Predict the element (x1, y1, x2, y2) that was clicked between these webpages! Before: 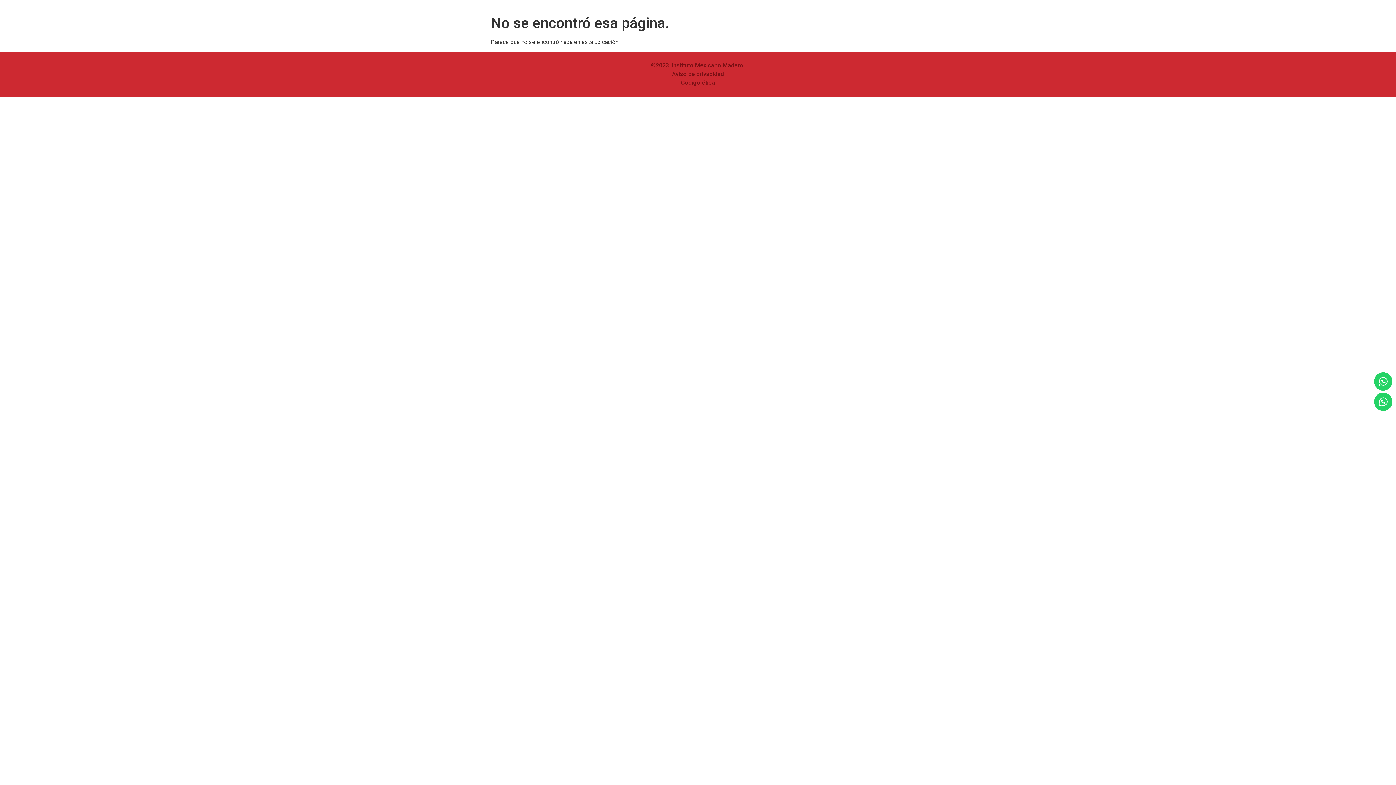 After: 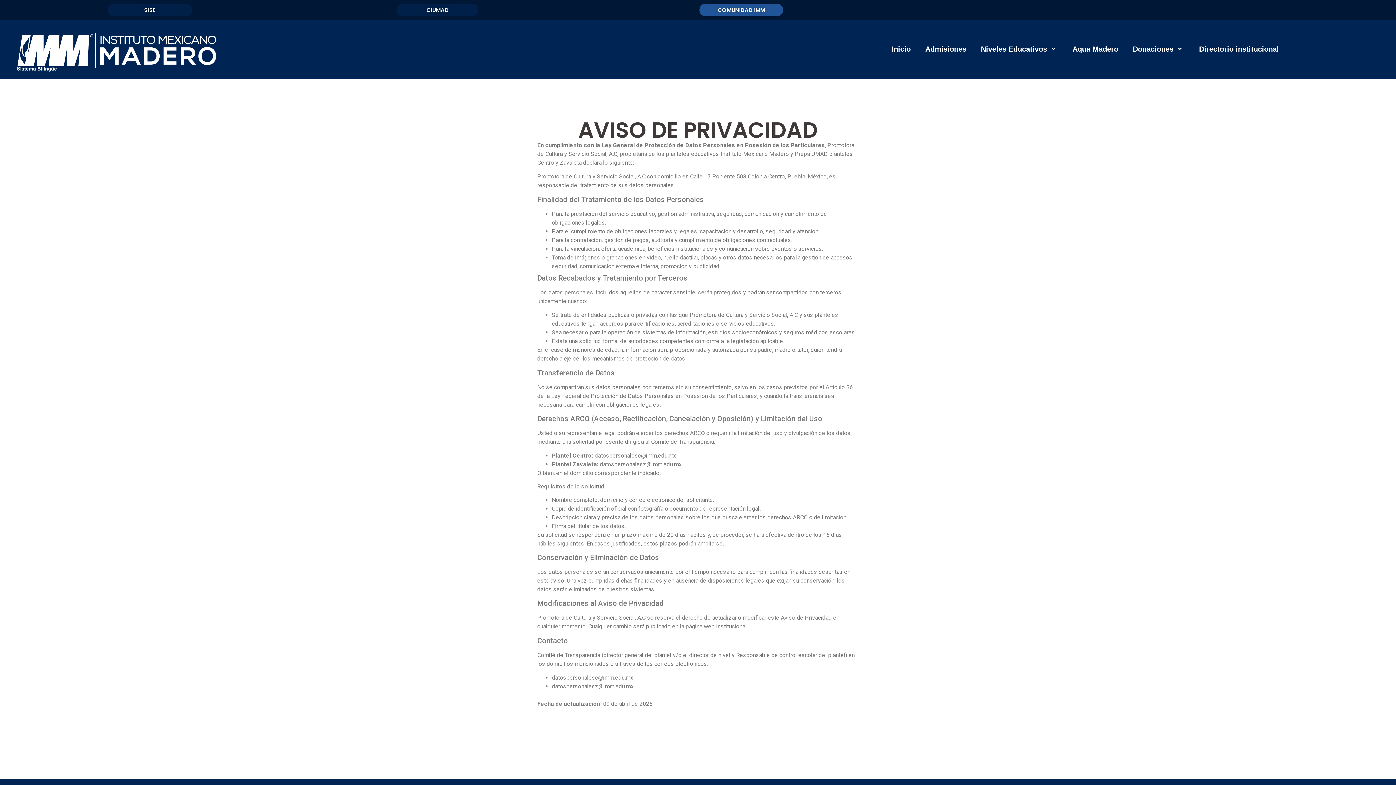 Action: bbox: (672, 70, 724, 77) label: Aviso de privacidad